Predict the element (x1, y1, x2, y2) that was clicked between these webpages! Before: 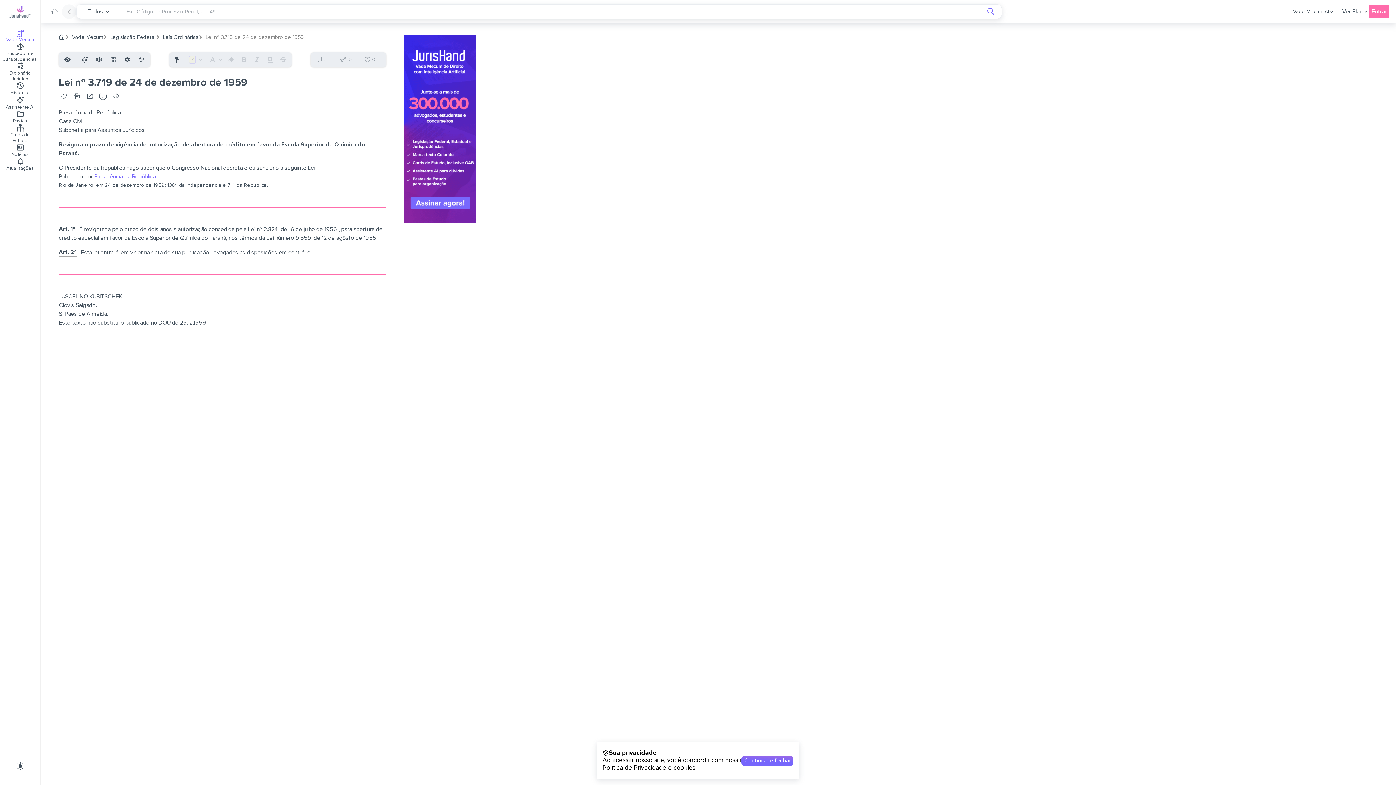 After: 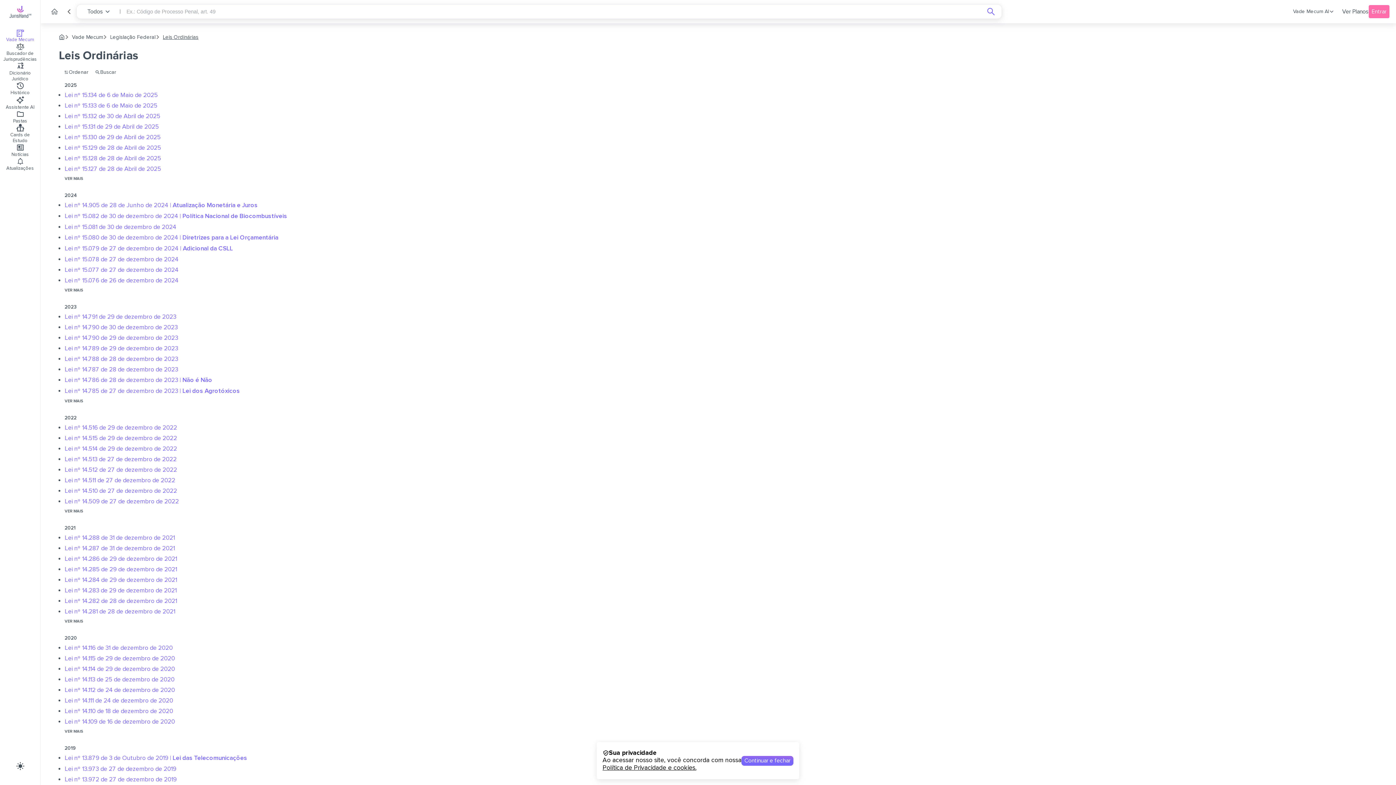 Action: label: Leis Ordinárias bbox: (162, 33, 198, 40)